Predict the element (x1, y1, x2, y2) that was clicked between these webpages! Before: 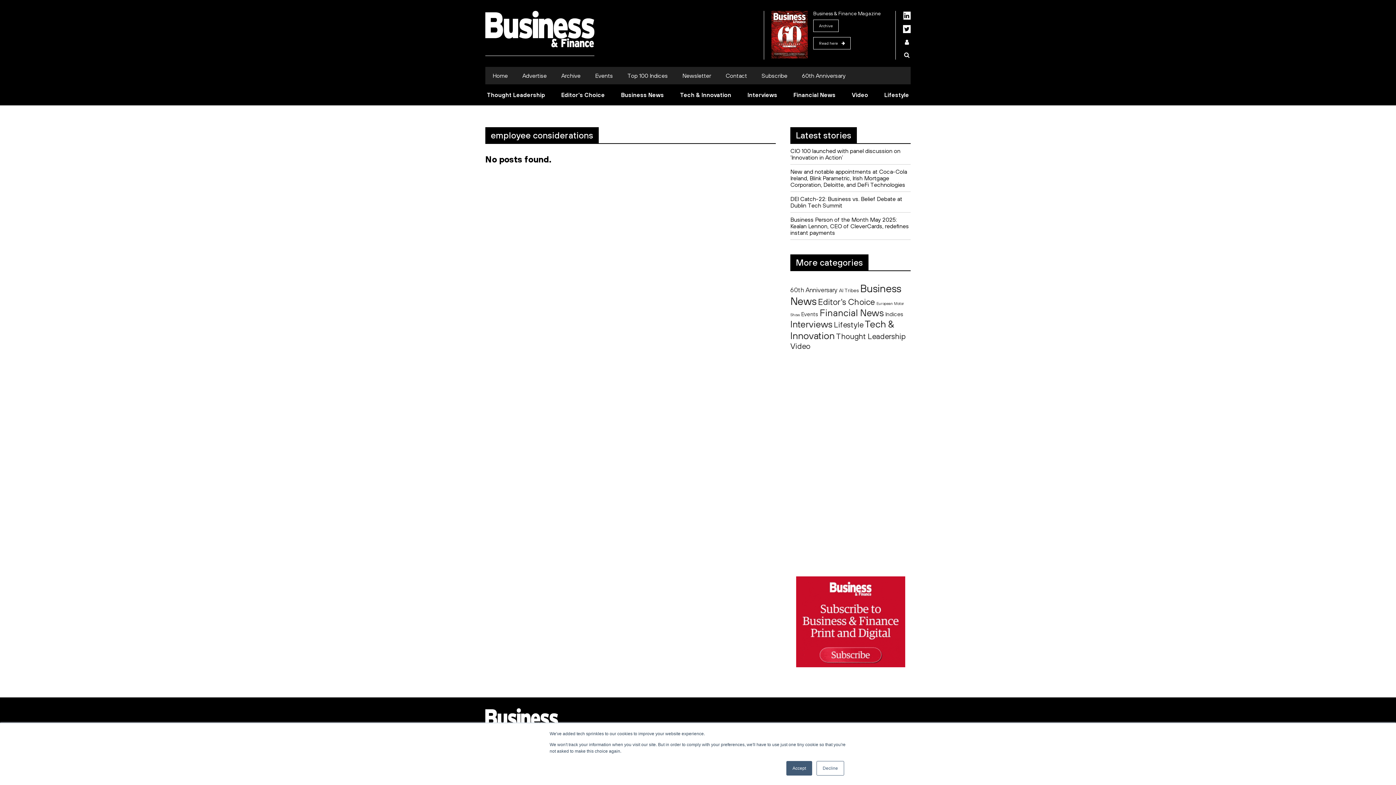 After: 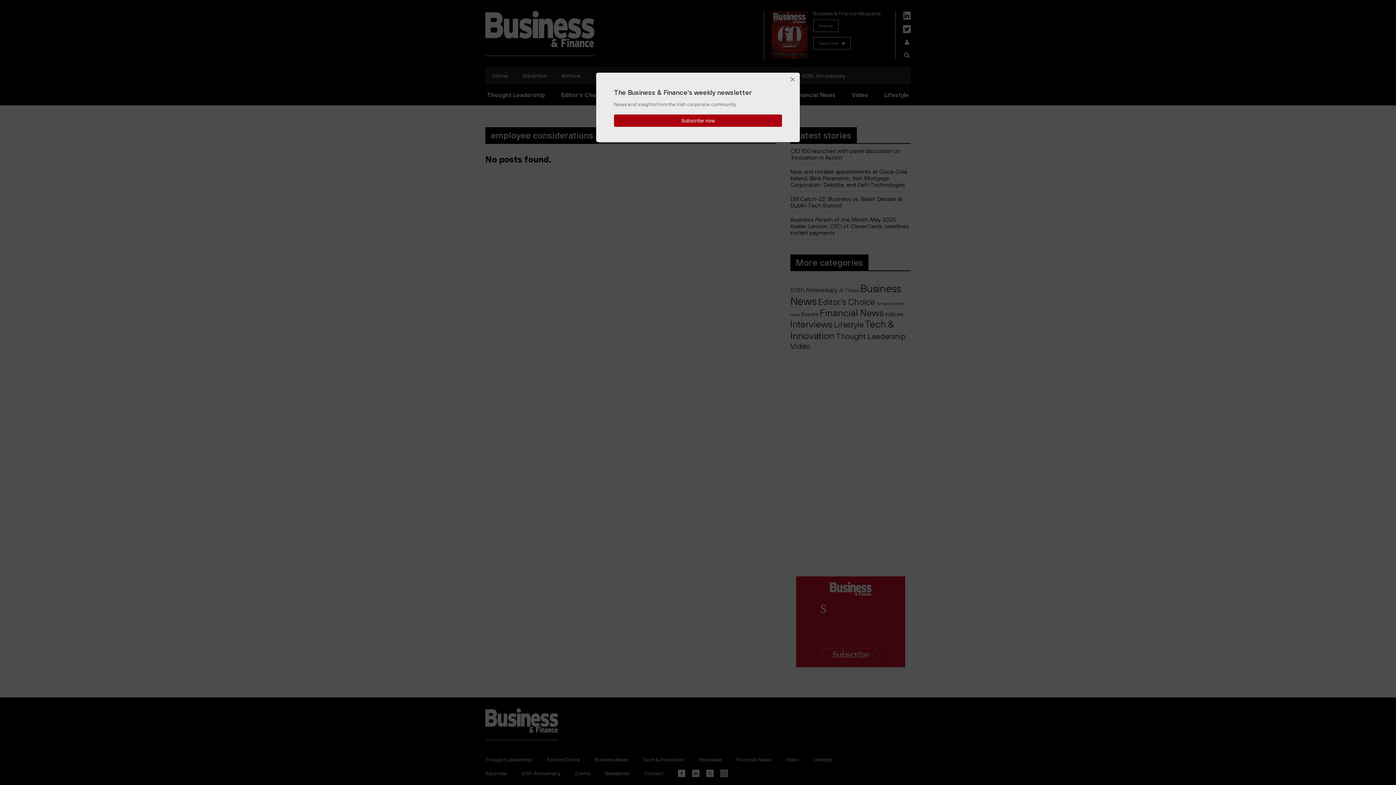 Action: label: Decline bbox: (816, 761, 844, 776)